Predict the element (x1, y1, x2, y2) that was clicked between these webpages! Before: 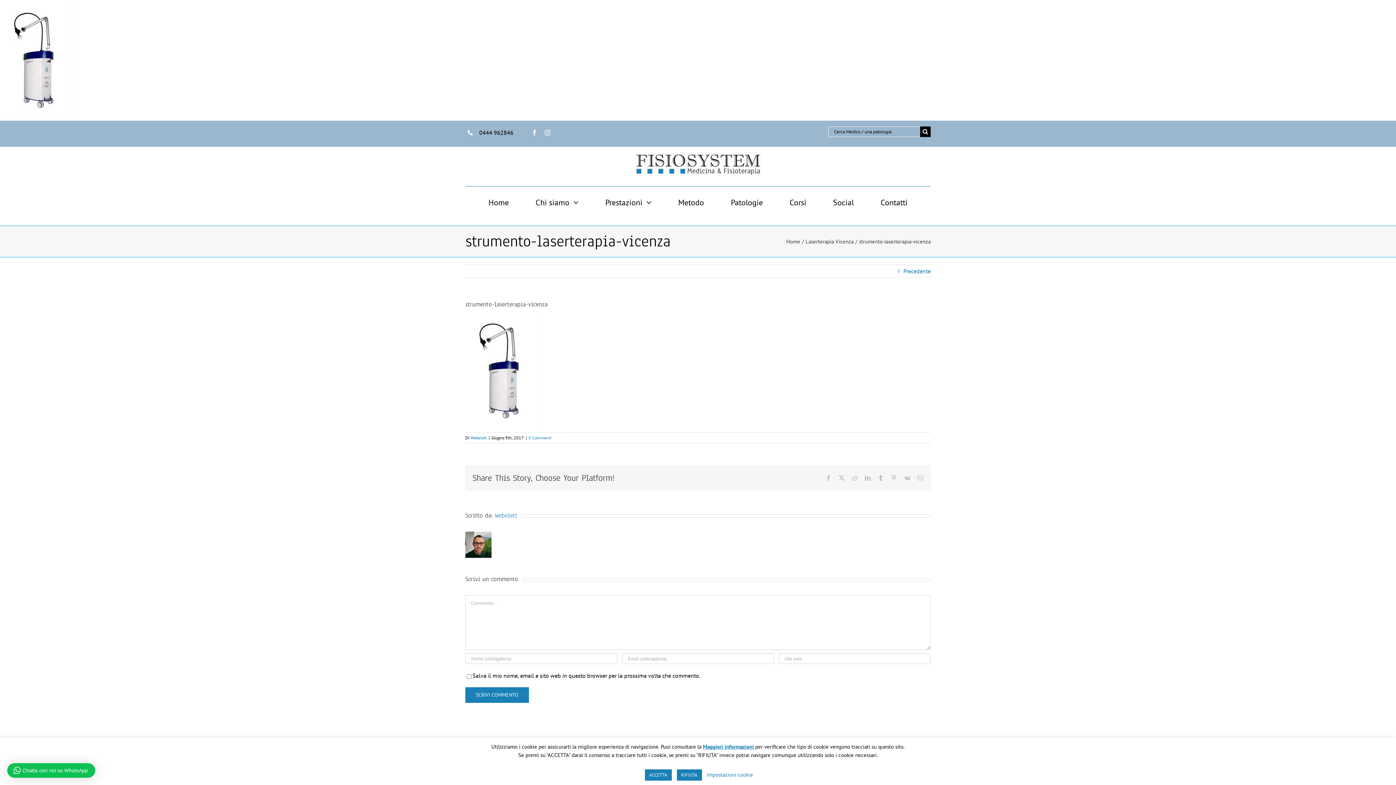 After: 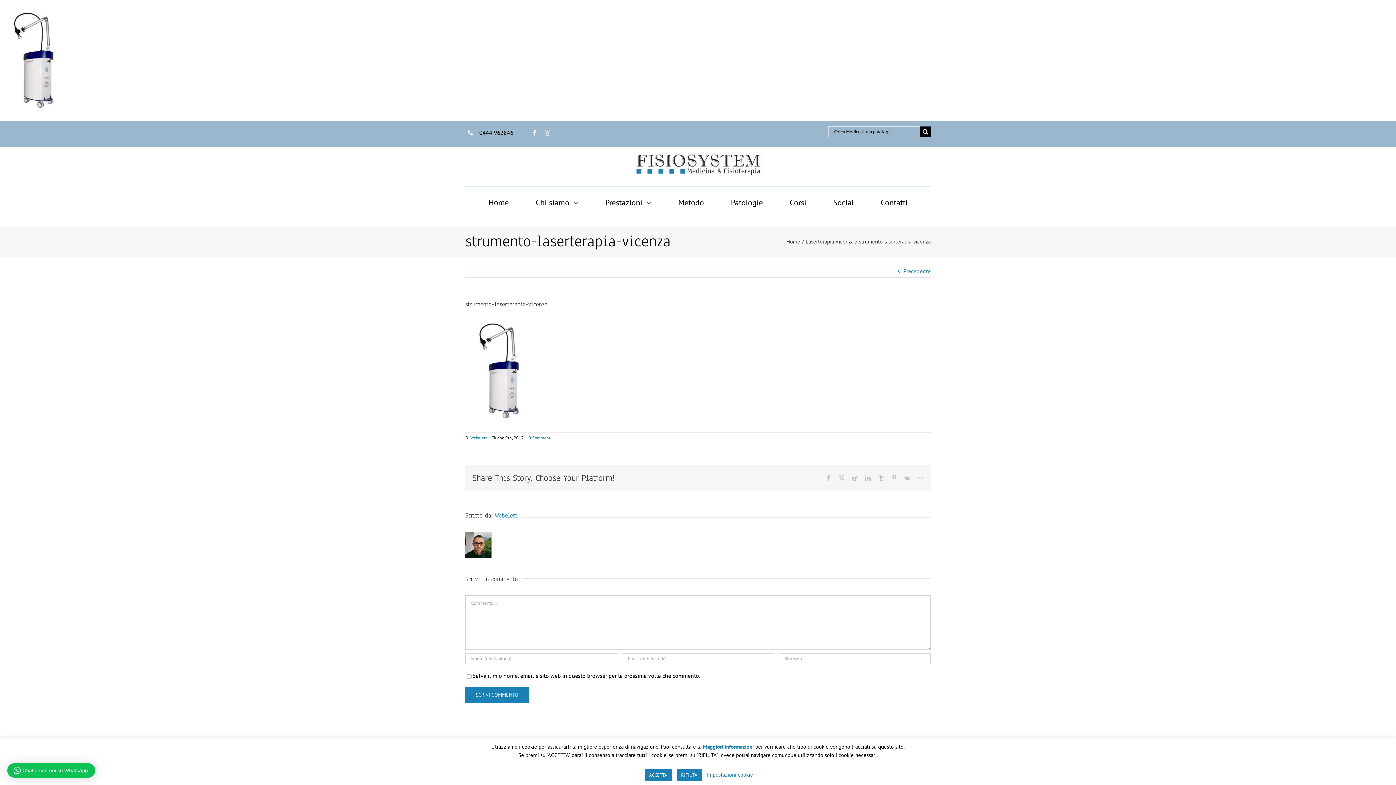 Action: bbox: (703, 743, 754, 751) label: Maggiori informazioni